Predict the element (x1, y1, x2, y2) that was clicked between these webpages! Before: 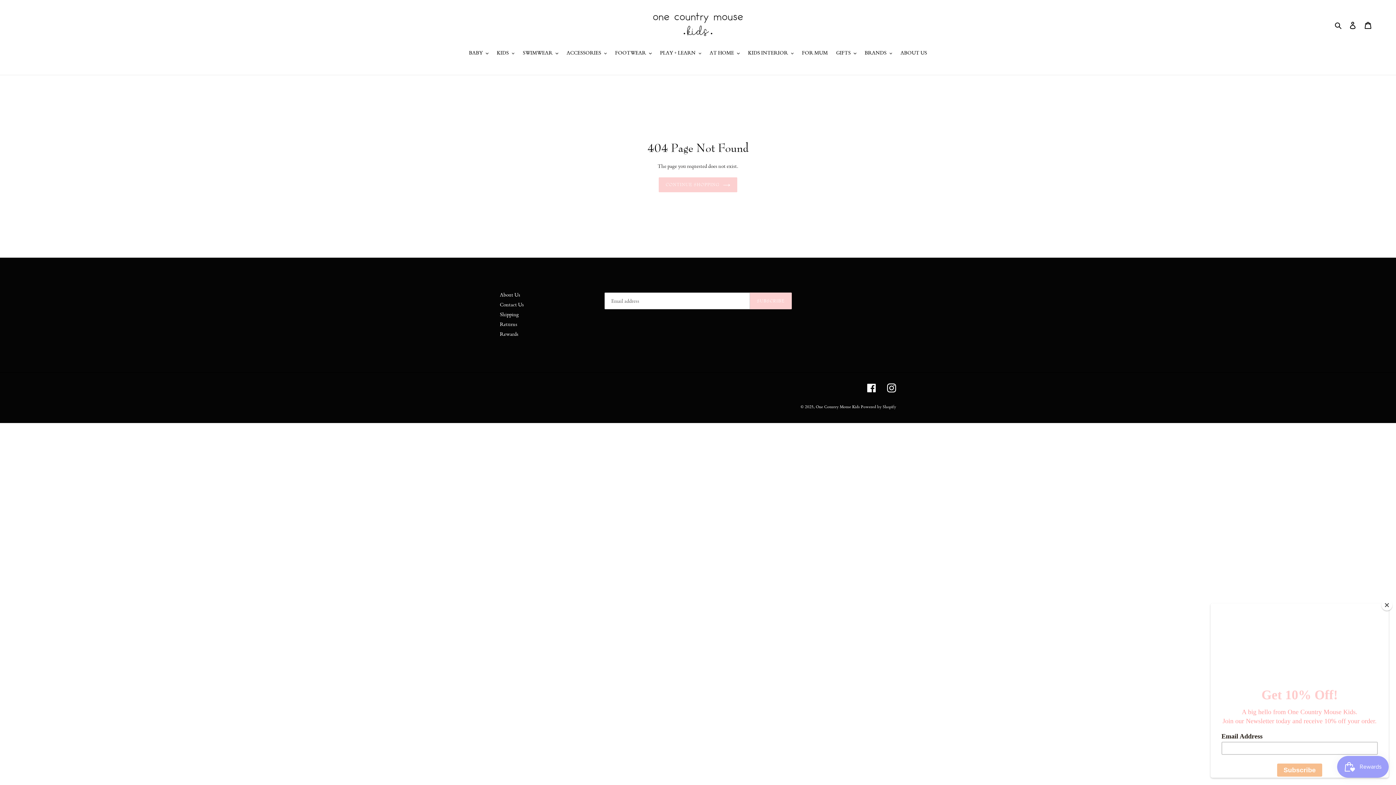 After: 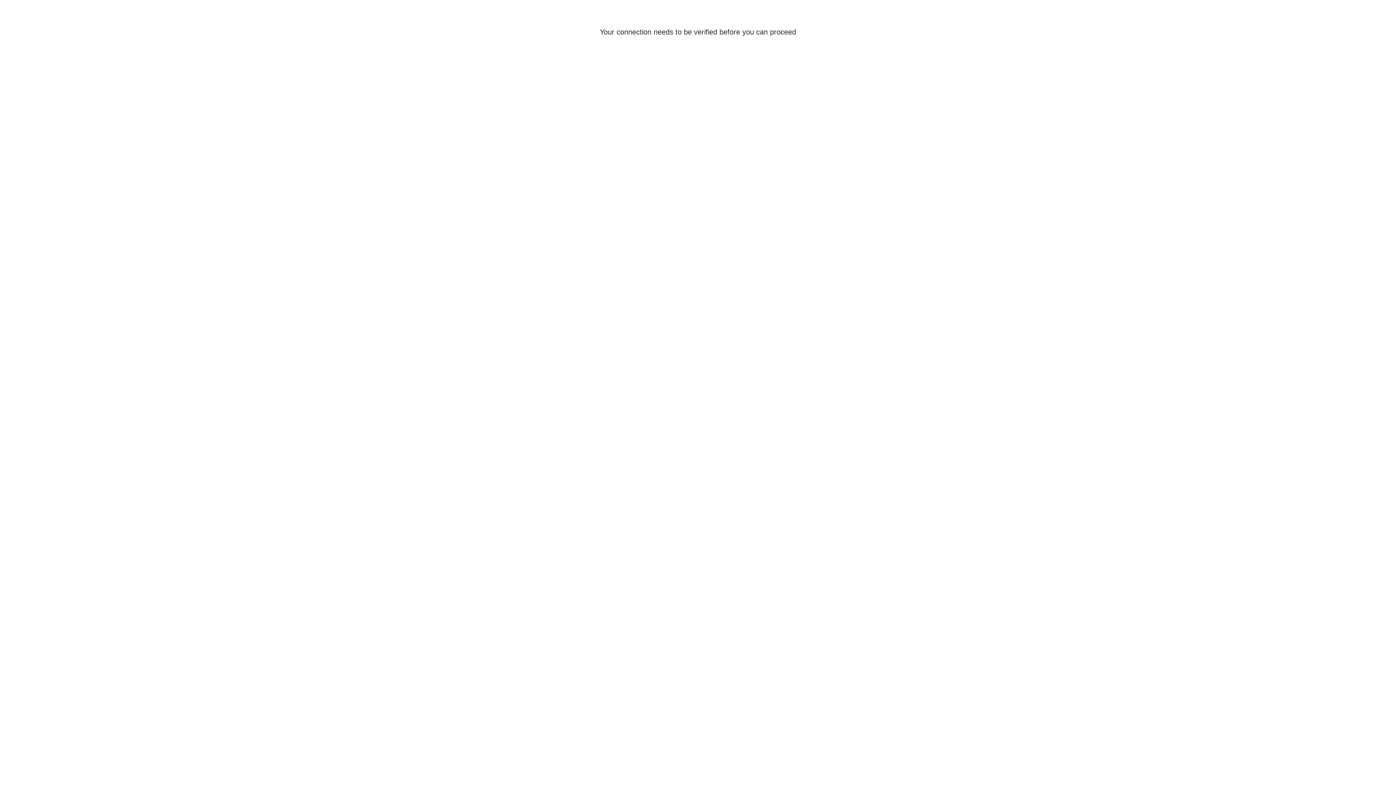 Action: label: Log in bbox: (1345, 17, 1360, 32)